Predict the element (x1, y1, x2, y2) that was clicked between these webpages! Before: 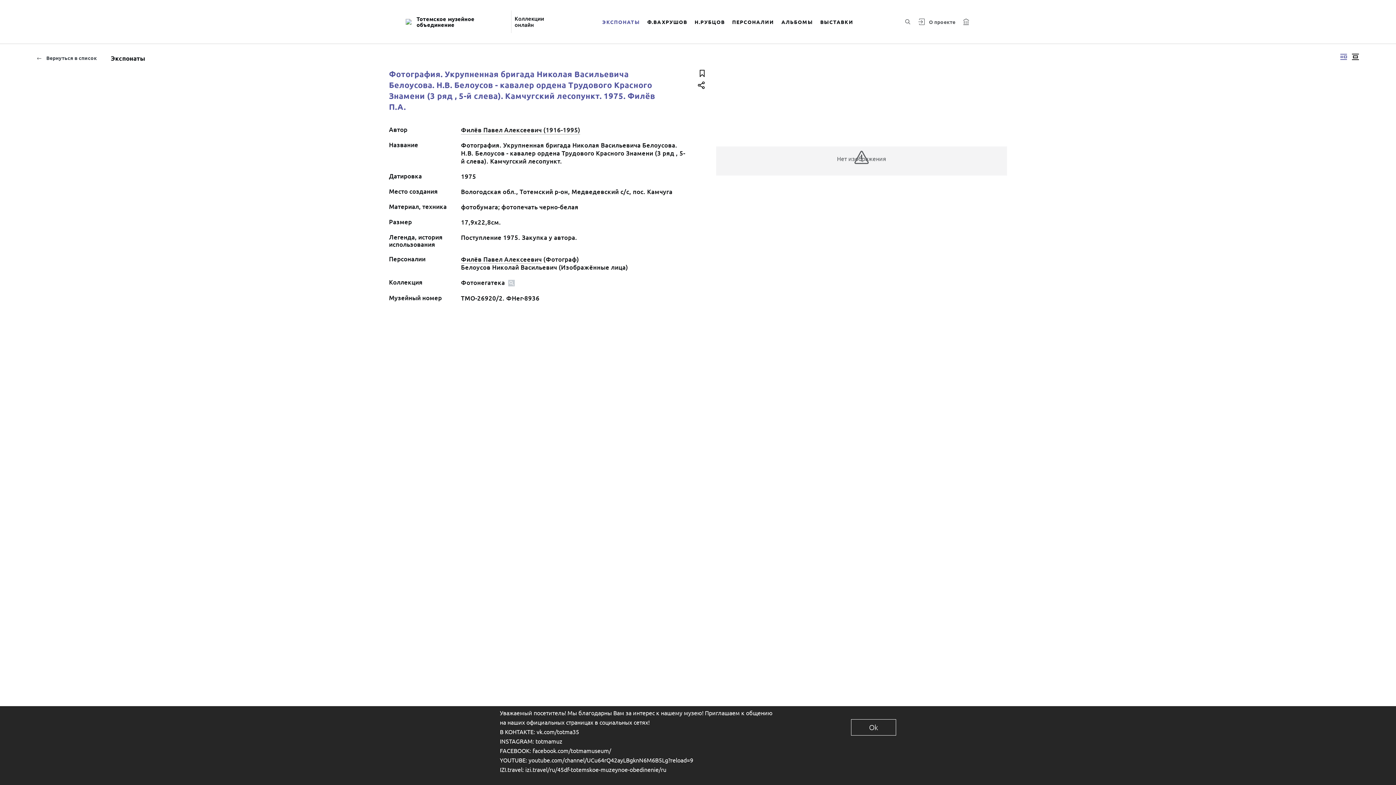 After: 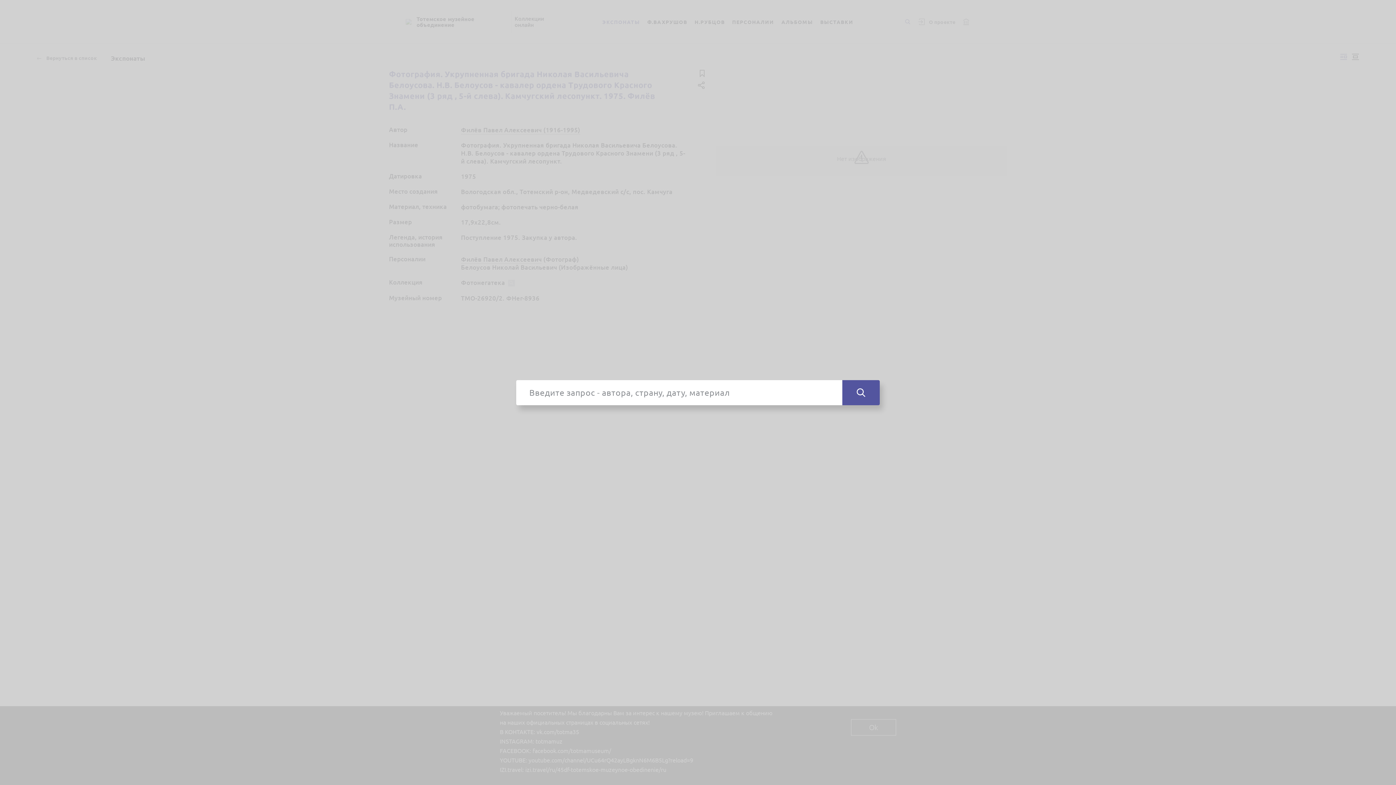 Action: label: Поиск по сайту bbox: (903, 17, 912, 26)